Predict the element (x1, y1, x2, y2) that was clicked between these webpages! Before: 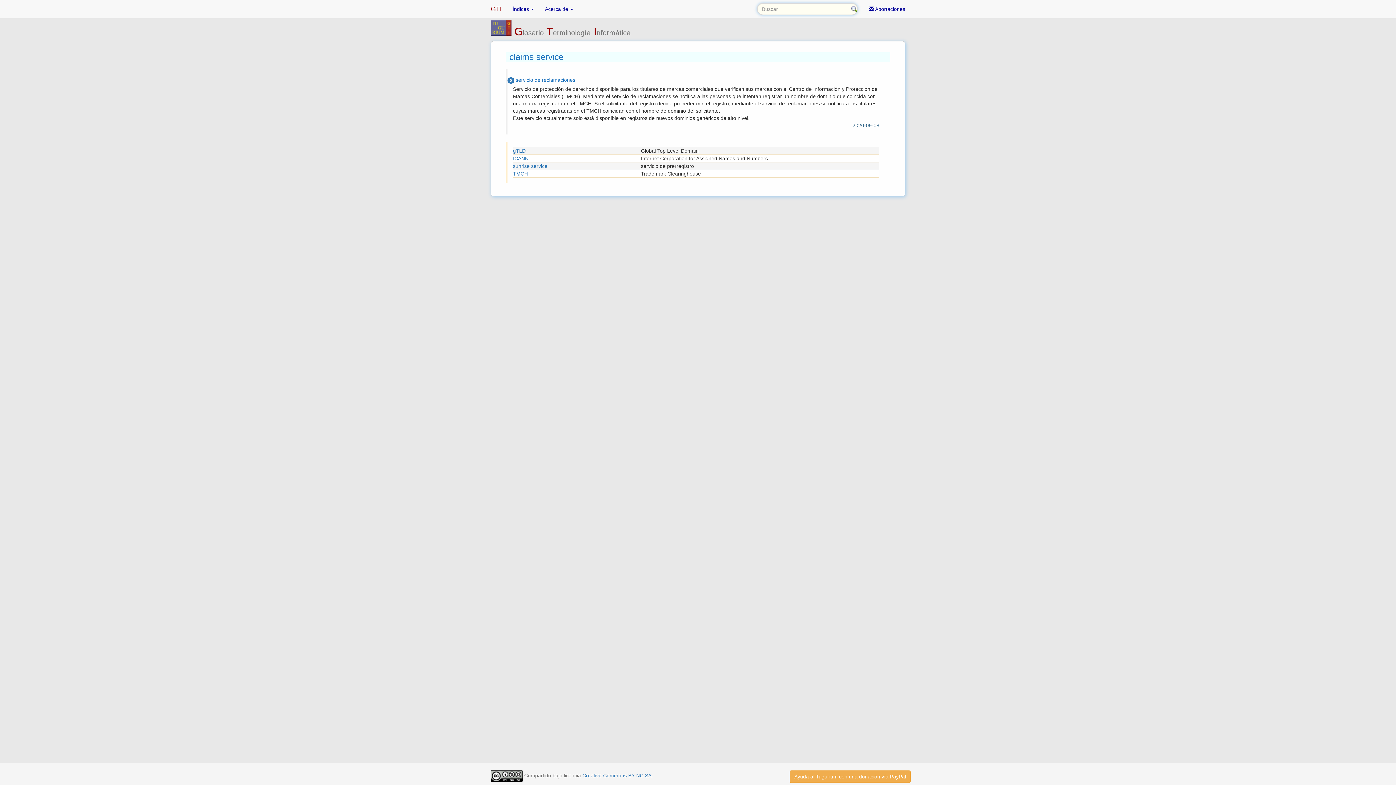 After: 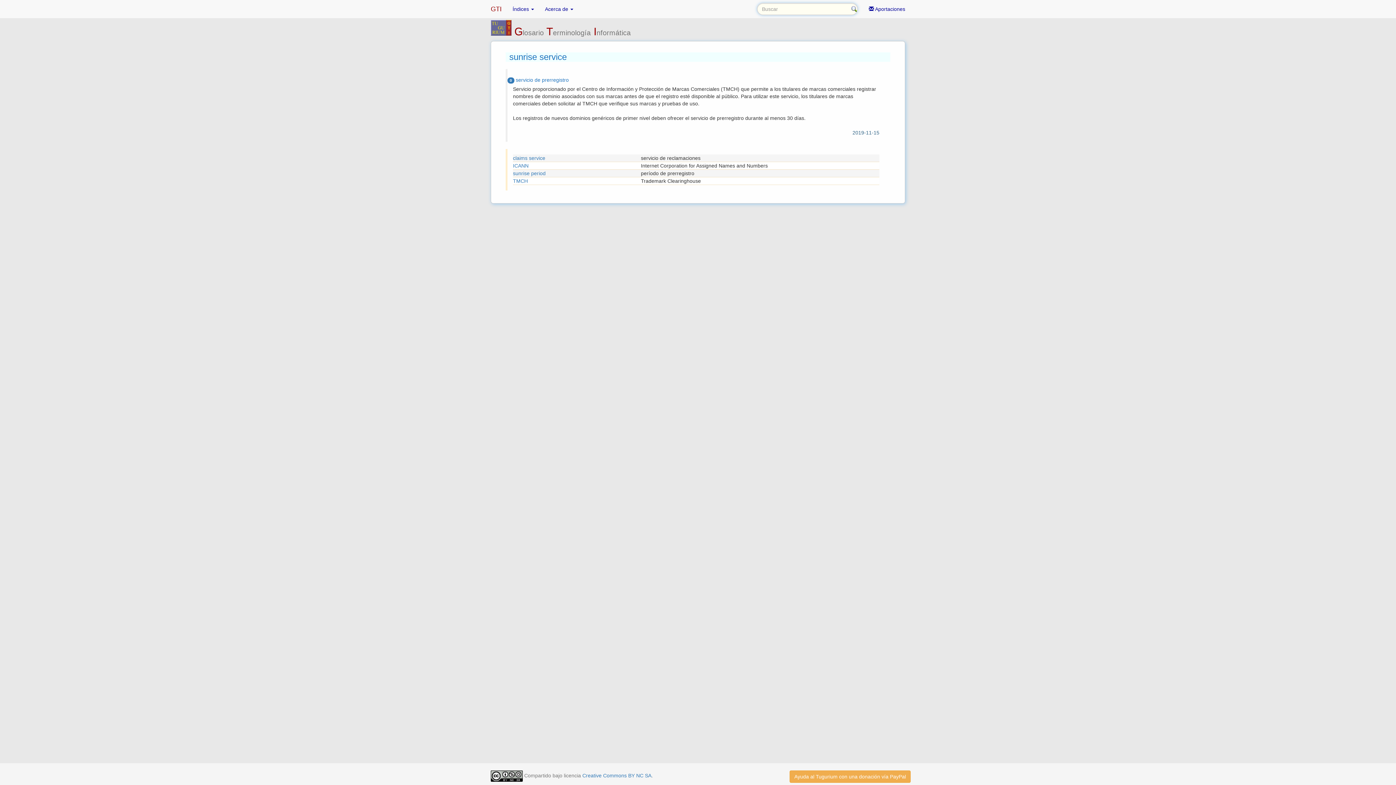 Action: label: sunrise service bbox: (513, 162, 641, 170)